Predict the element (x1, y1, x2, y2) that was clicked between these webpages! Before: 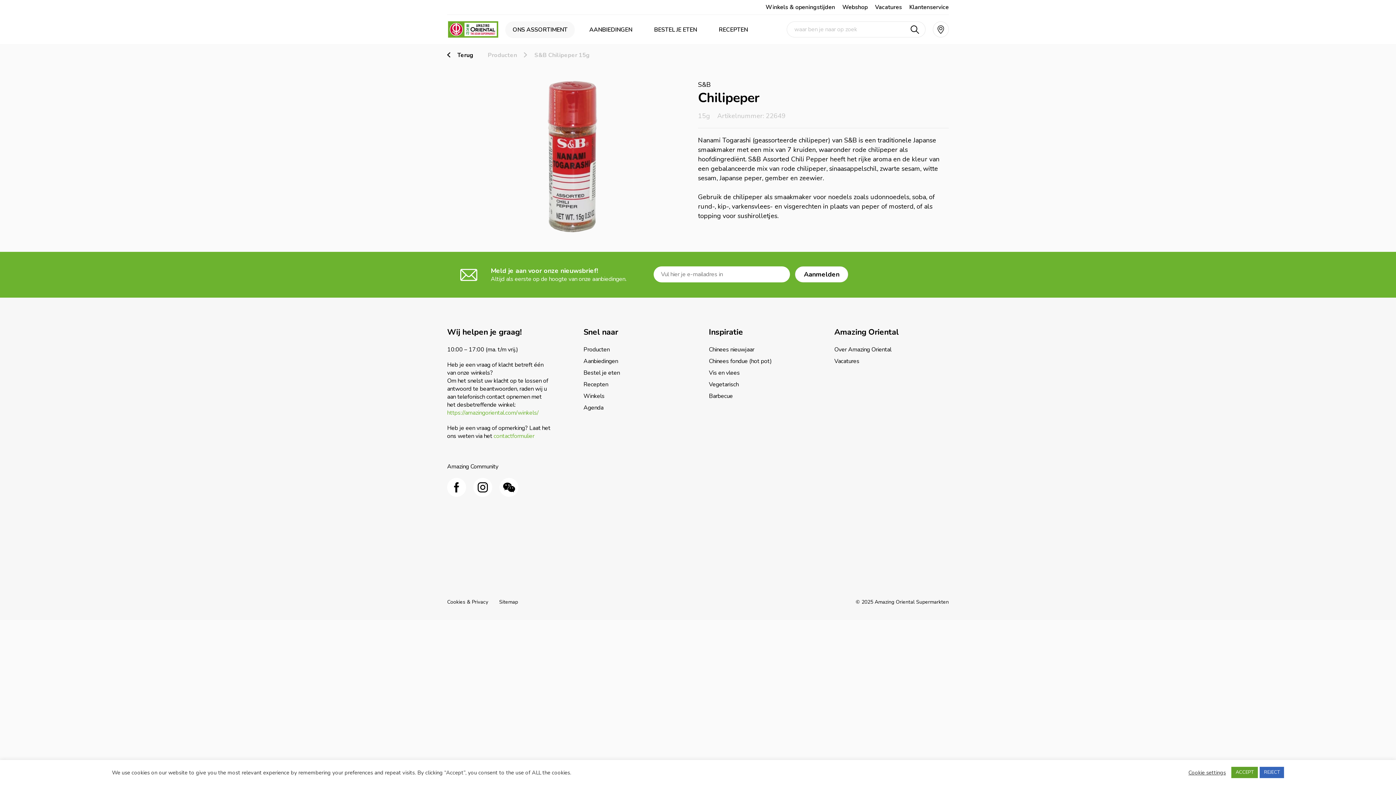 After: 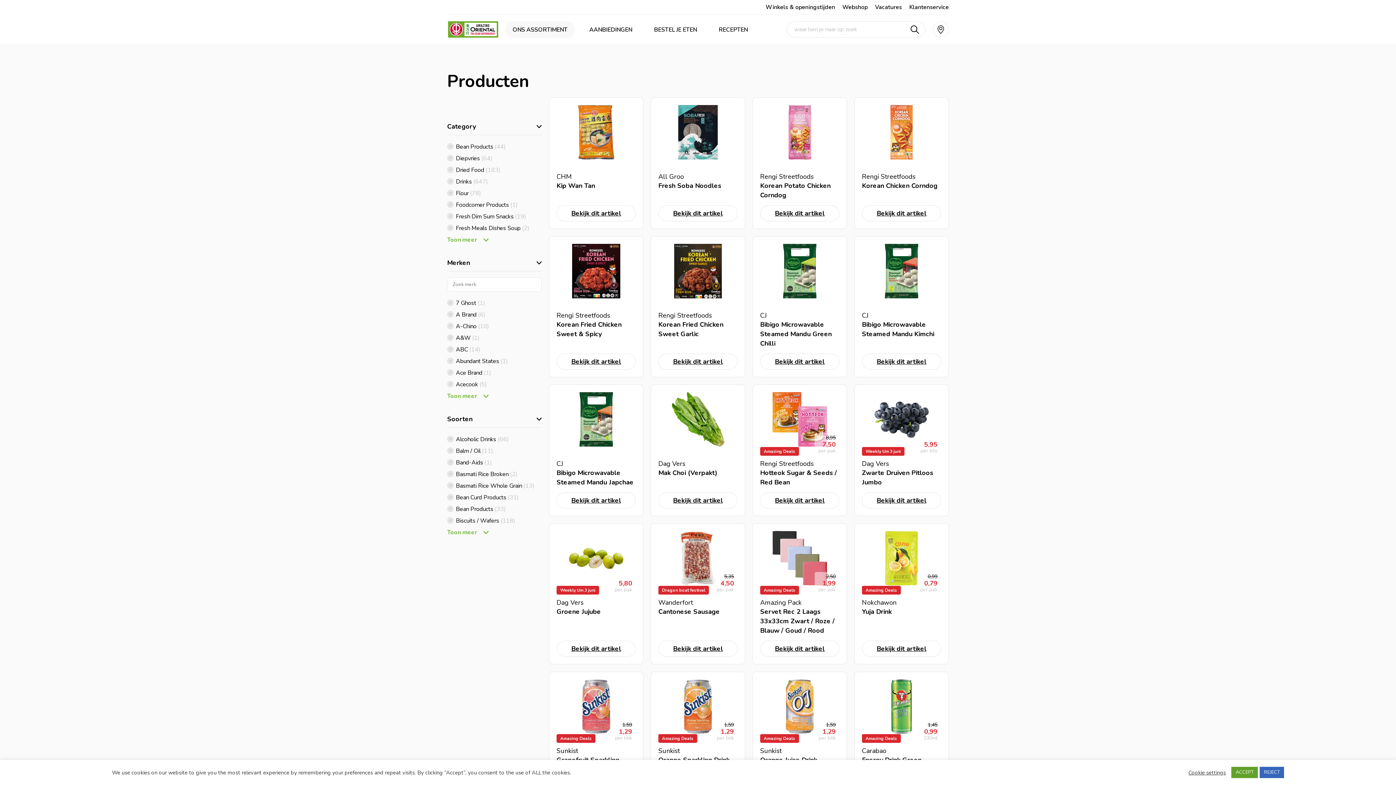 Action: label: Producten bbox: (488, 51, 517, 59)